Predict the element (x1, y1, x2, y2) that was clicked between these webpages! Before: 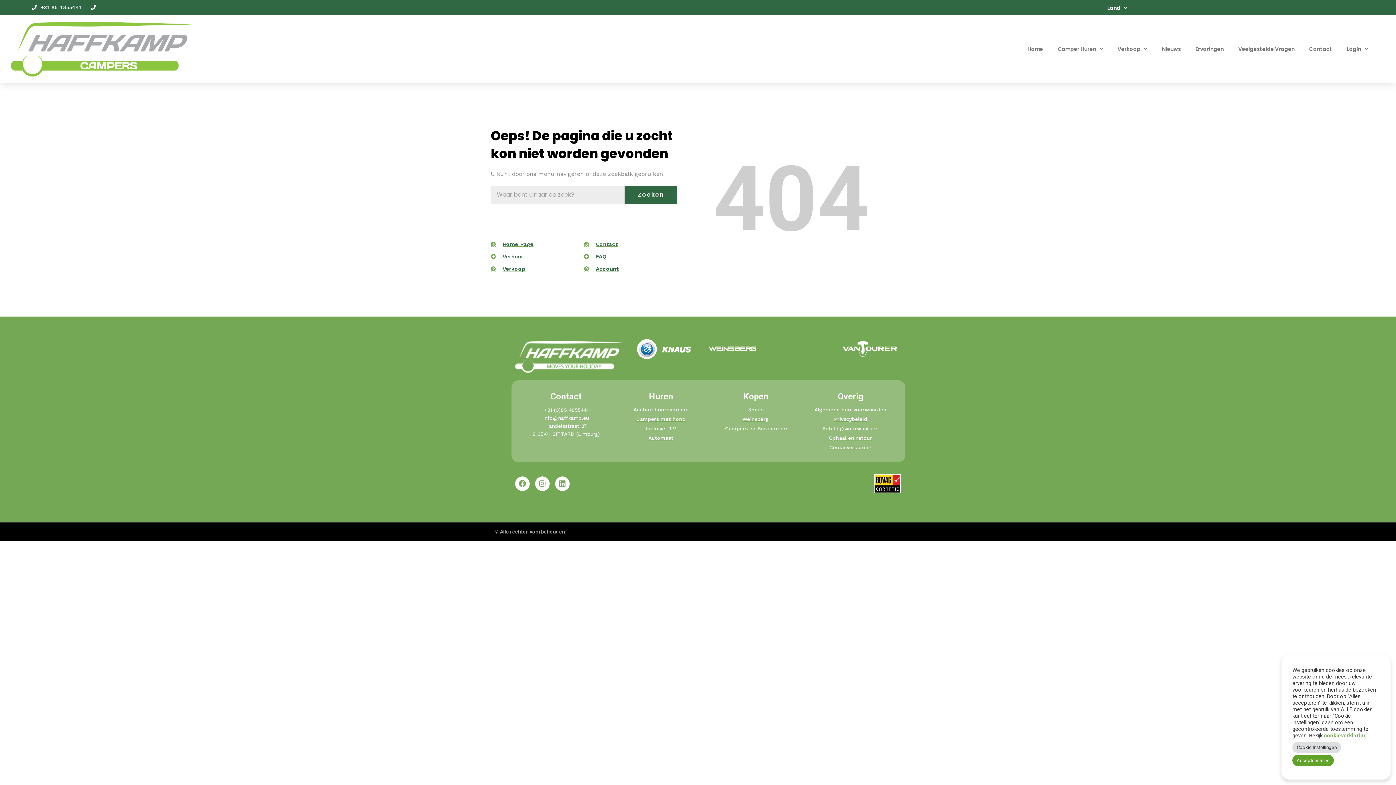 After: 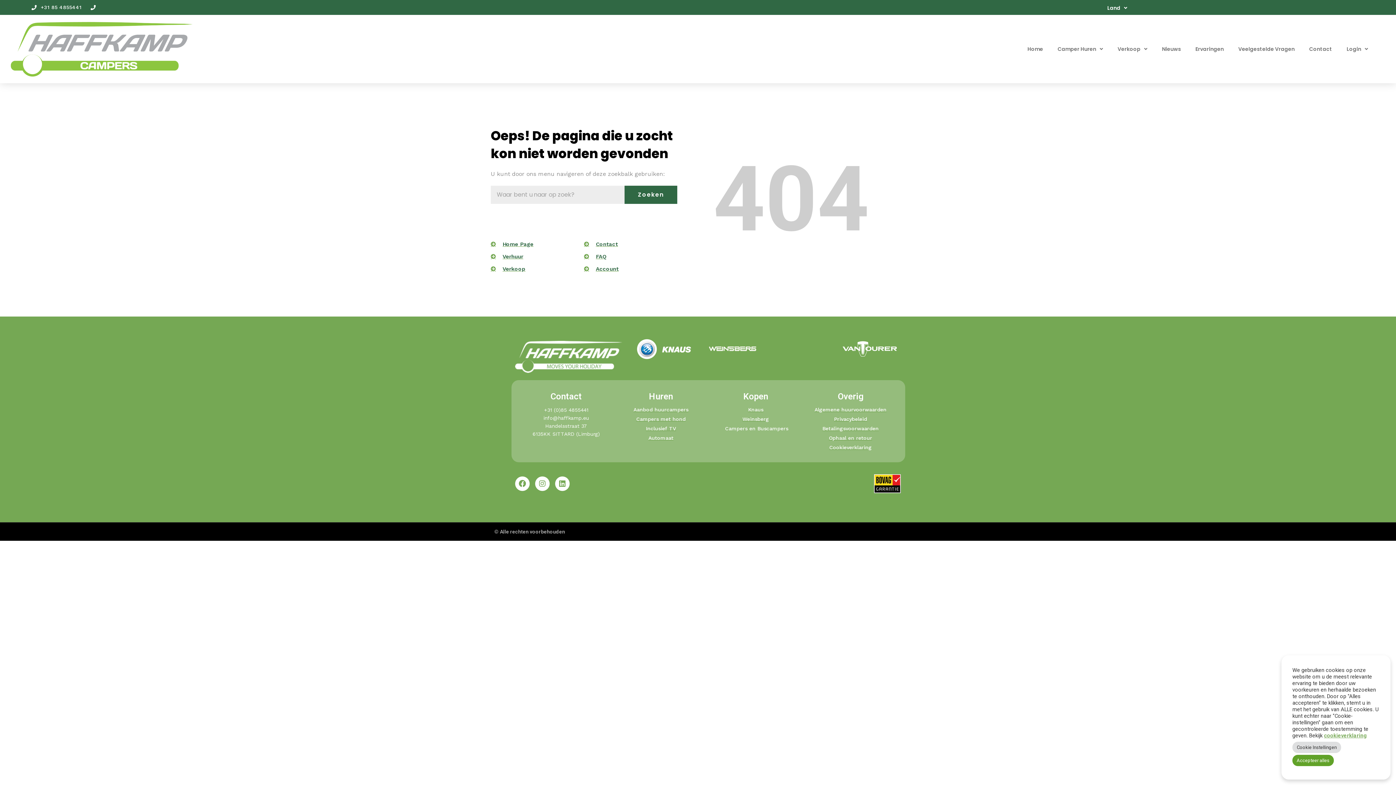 Action: bbox: (90, 4, 99, 10)